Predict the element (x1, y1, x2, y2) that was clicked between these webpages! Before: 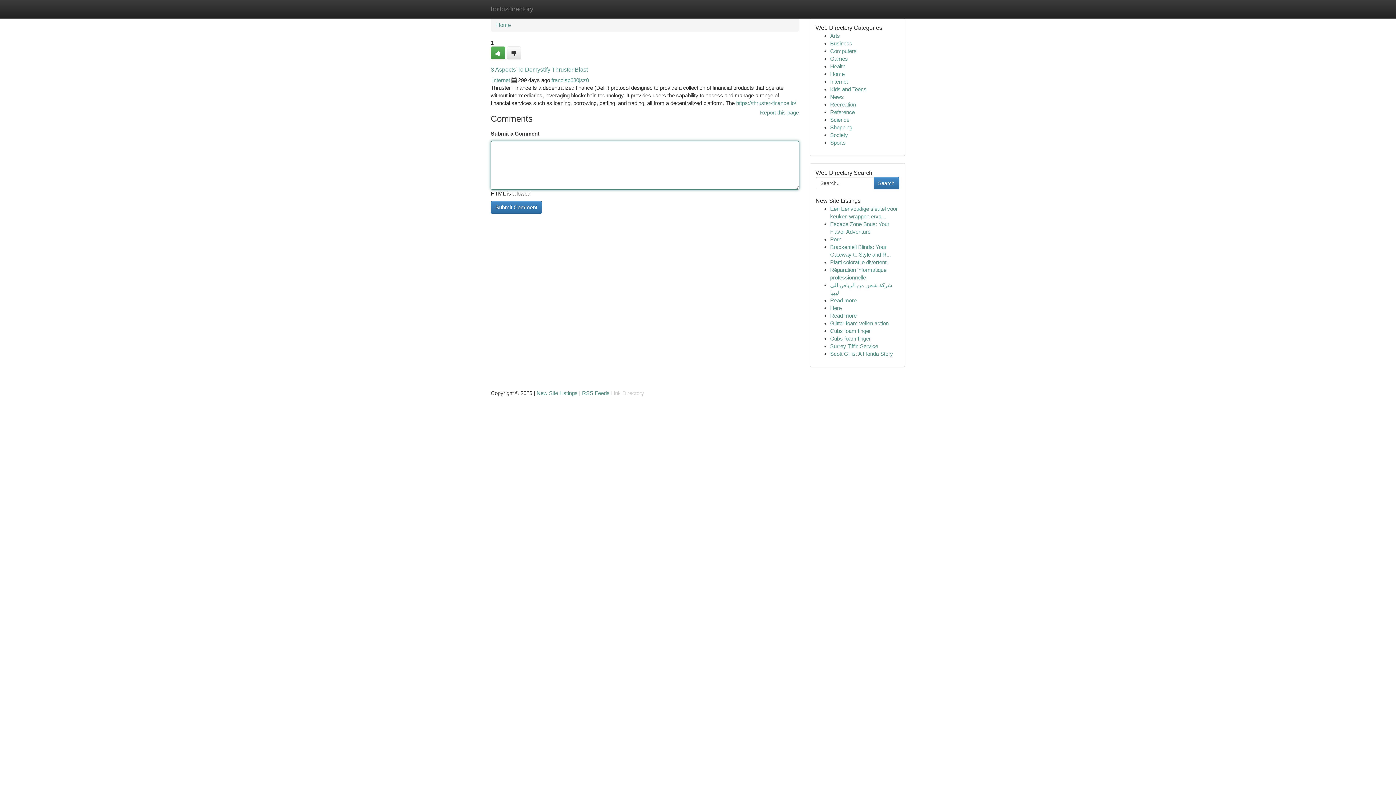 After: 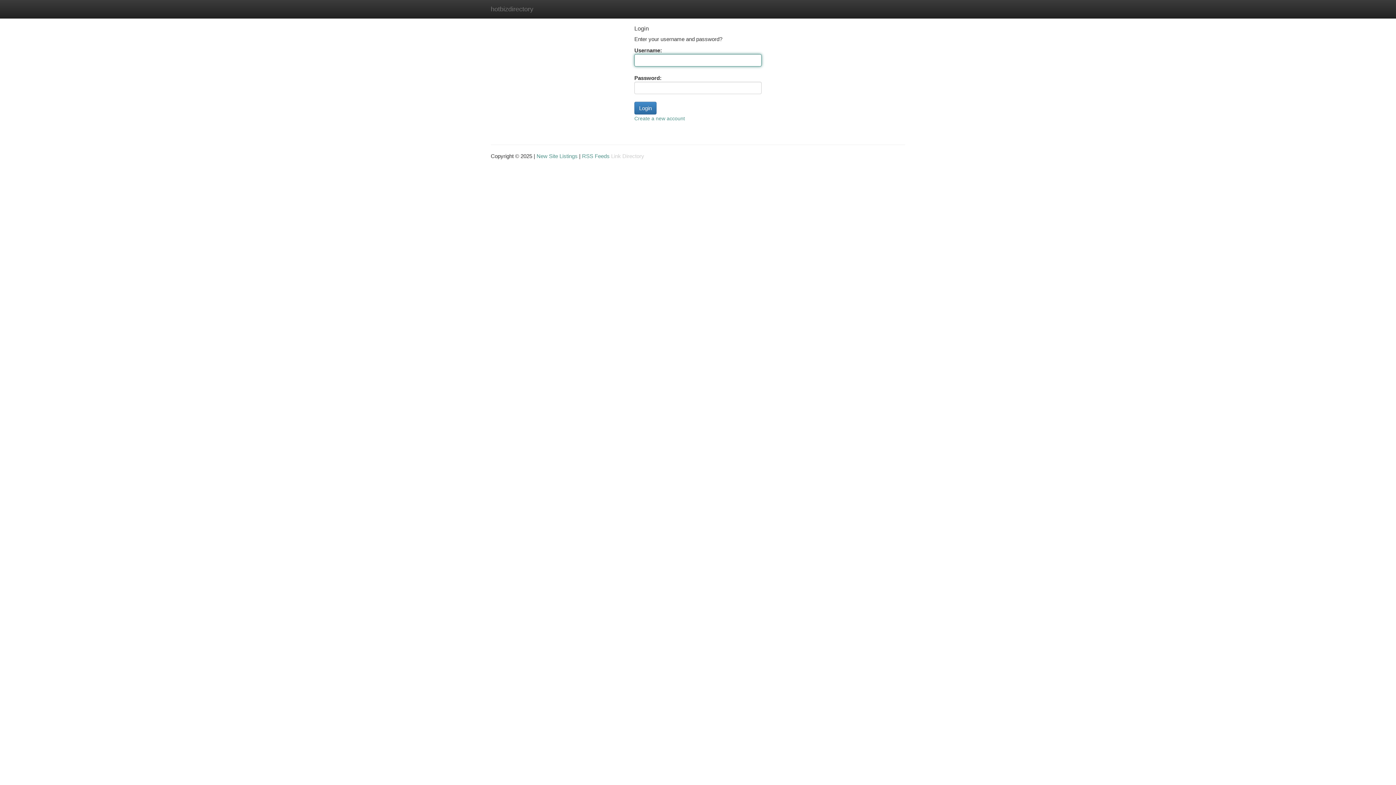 Action: bbox: (506, 46, 521, 59)